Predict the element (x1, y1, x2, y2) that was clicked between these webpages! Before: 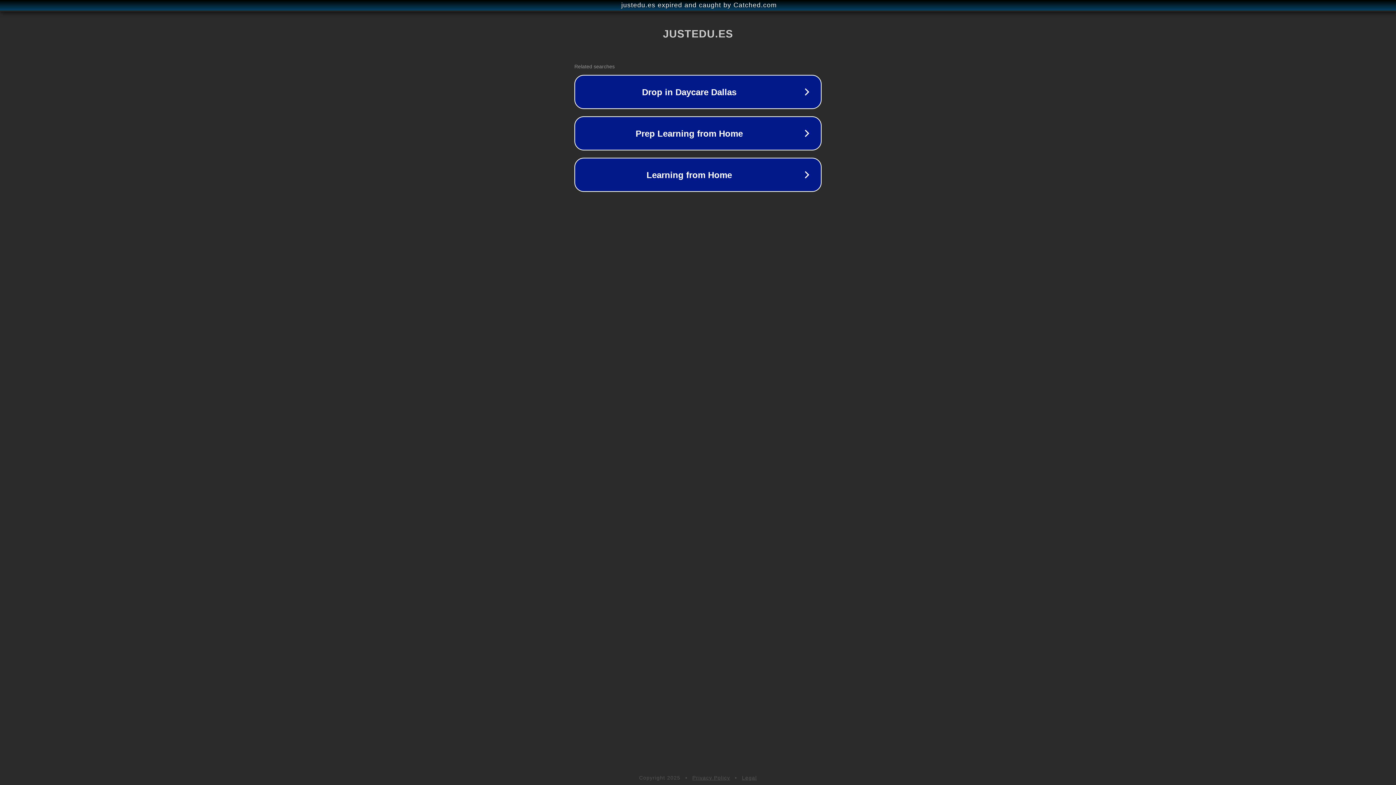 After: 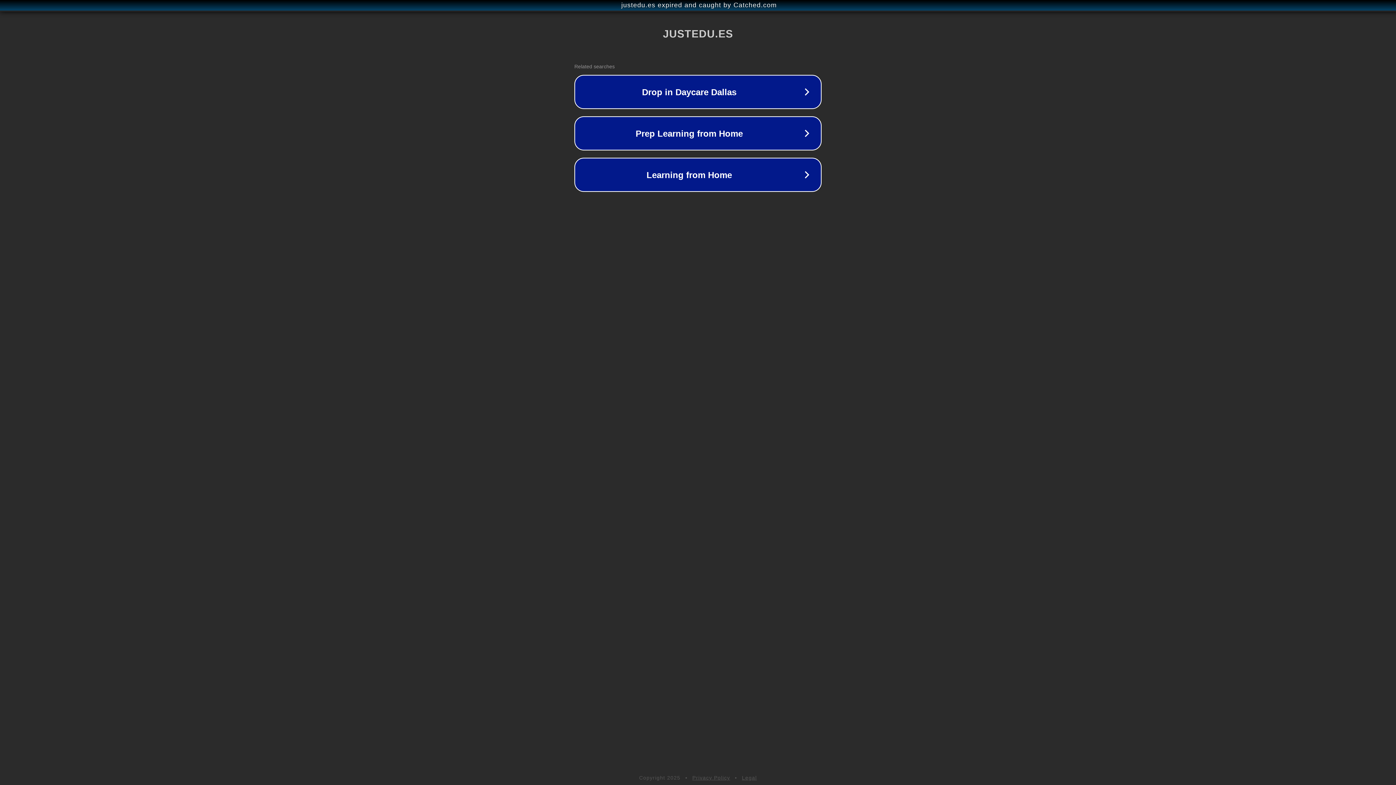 Action: label: Privacy Policy bbox: (692, 775, 730, 781)